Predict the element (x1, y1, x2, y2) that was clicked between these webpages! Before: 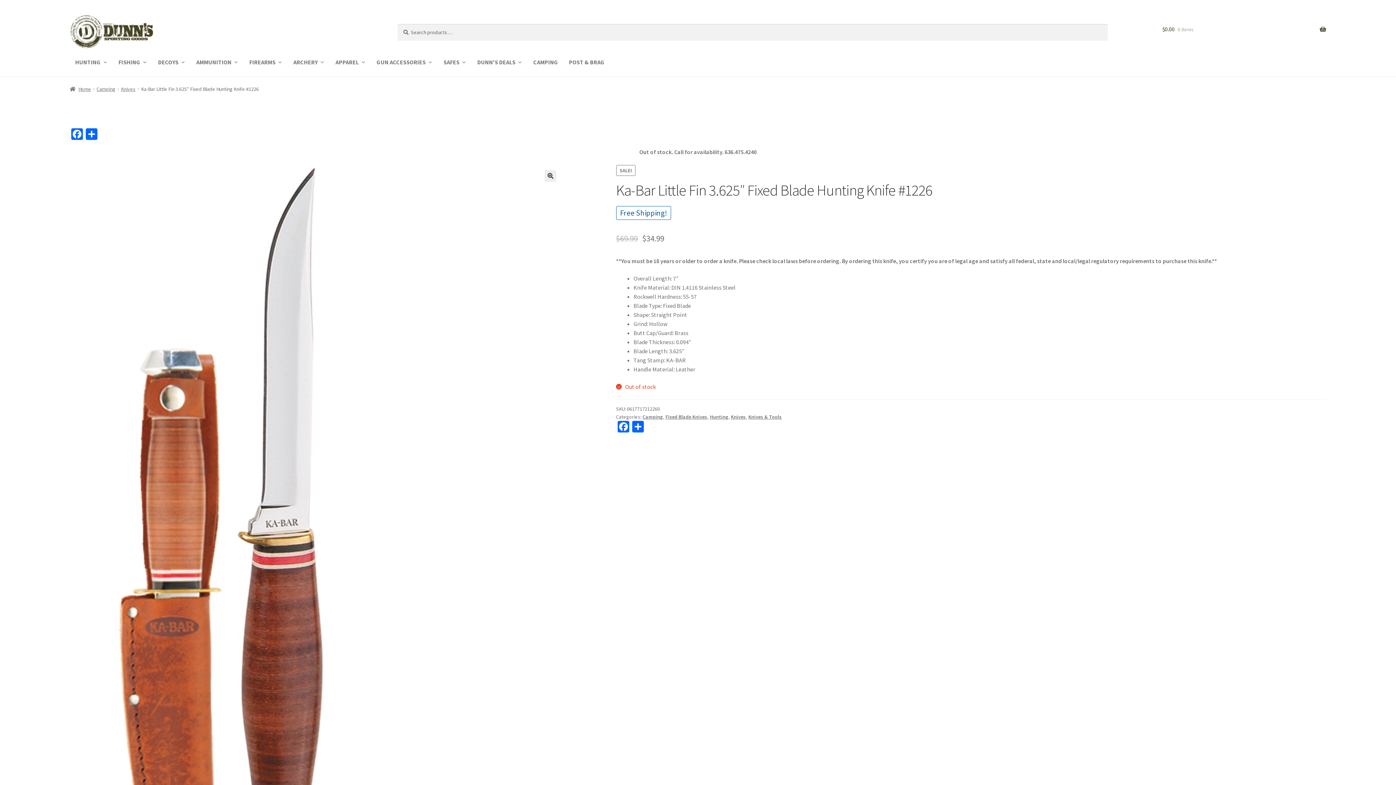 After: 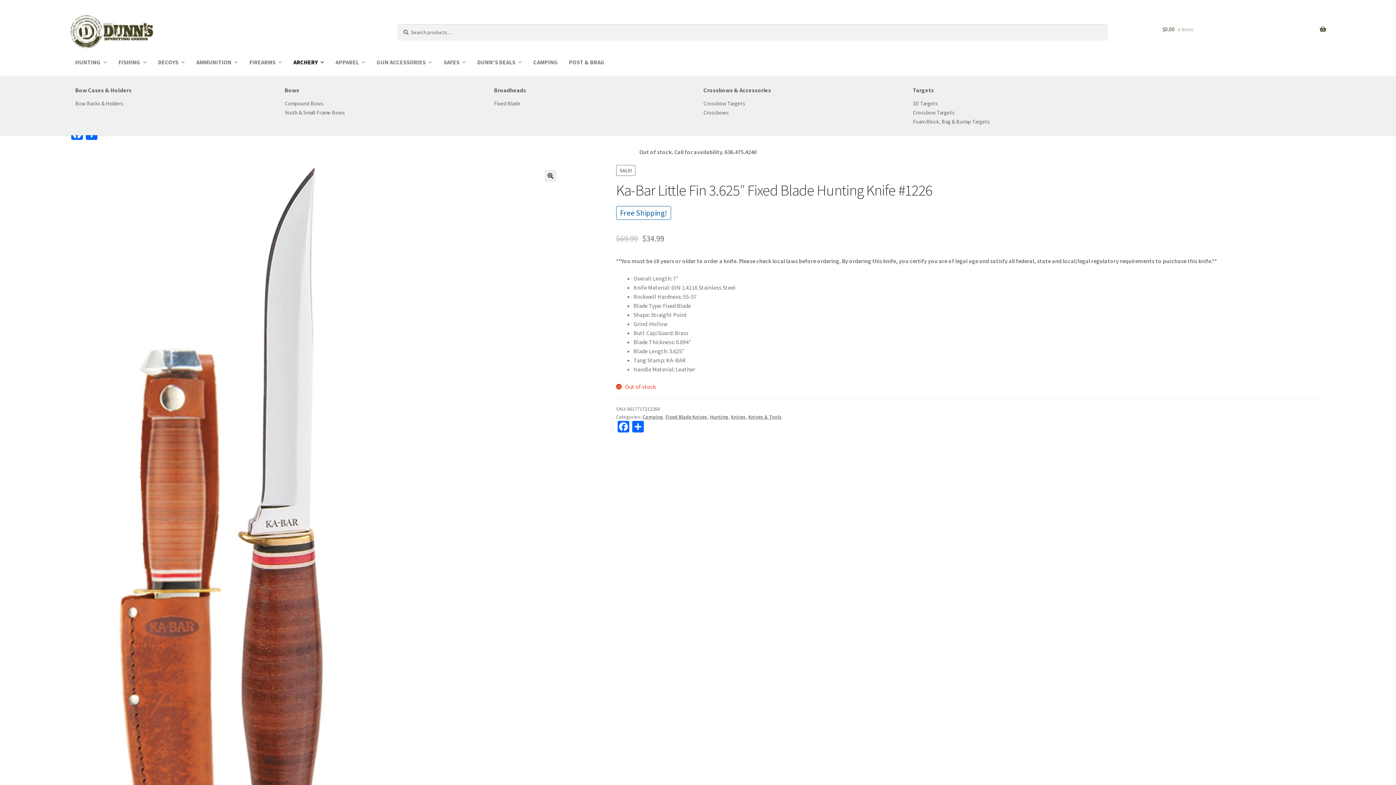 Action: bbox: (288, 48, 330, 76) label: ARCHERY